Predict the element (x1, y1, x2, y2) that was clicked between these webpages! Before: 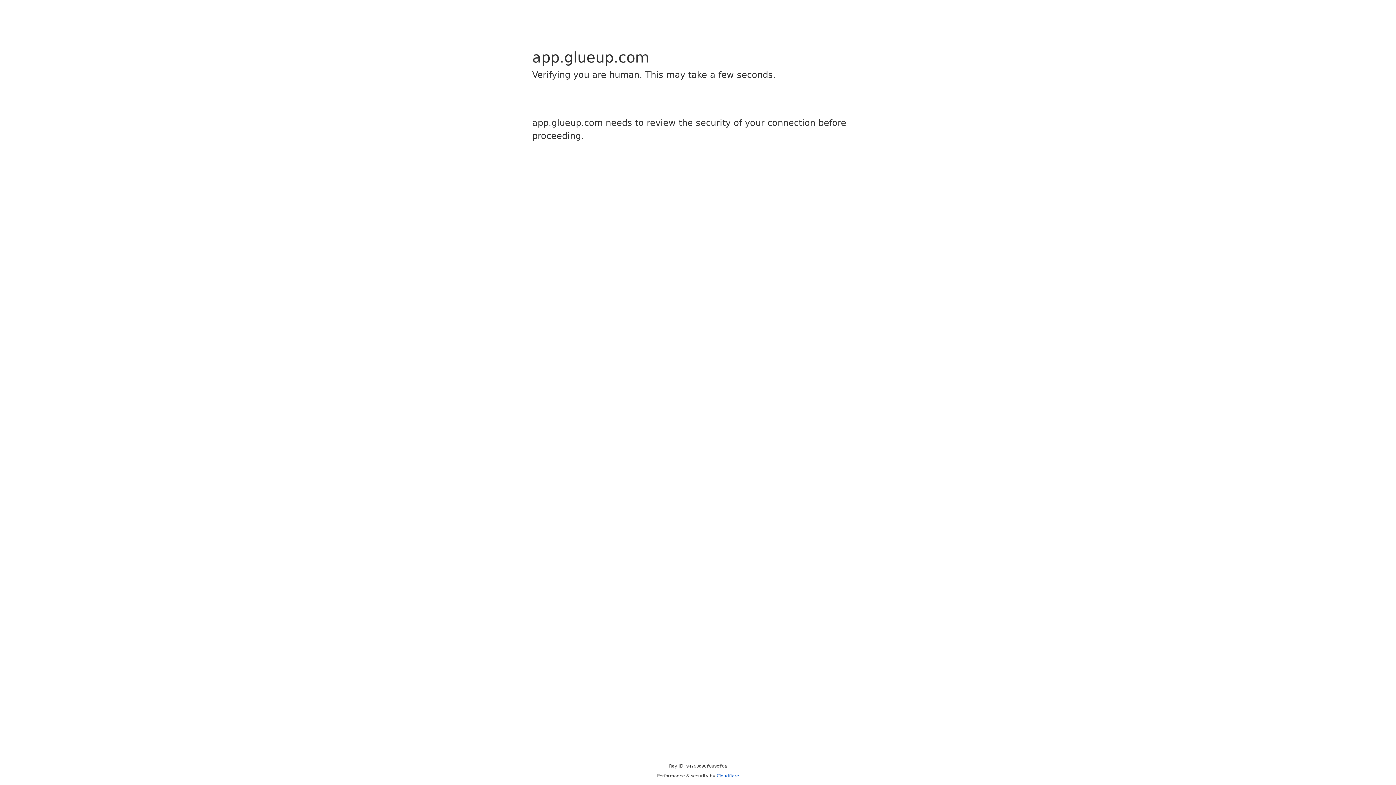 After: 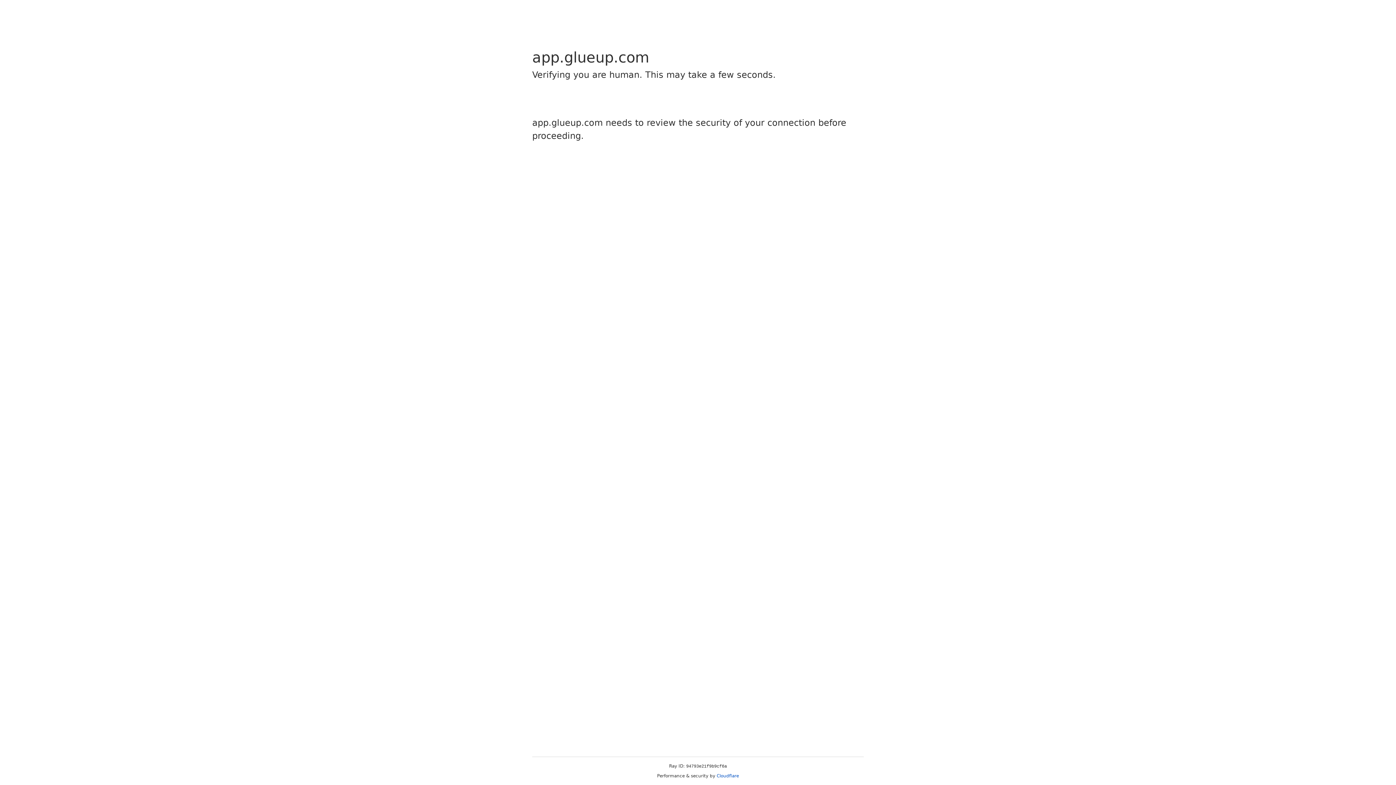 Action: label: Cloudflare bbox: (716, 773, 739, 778)